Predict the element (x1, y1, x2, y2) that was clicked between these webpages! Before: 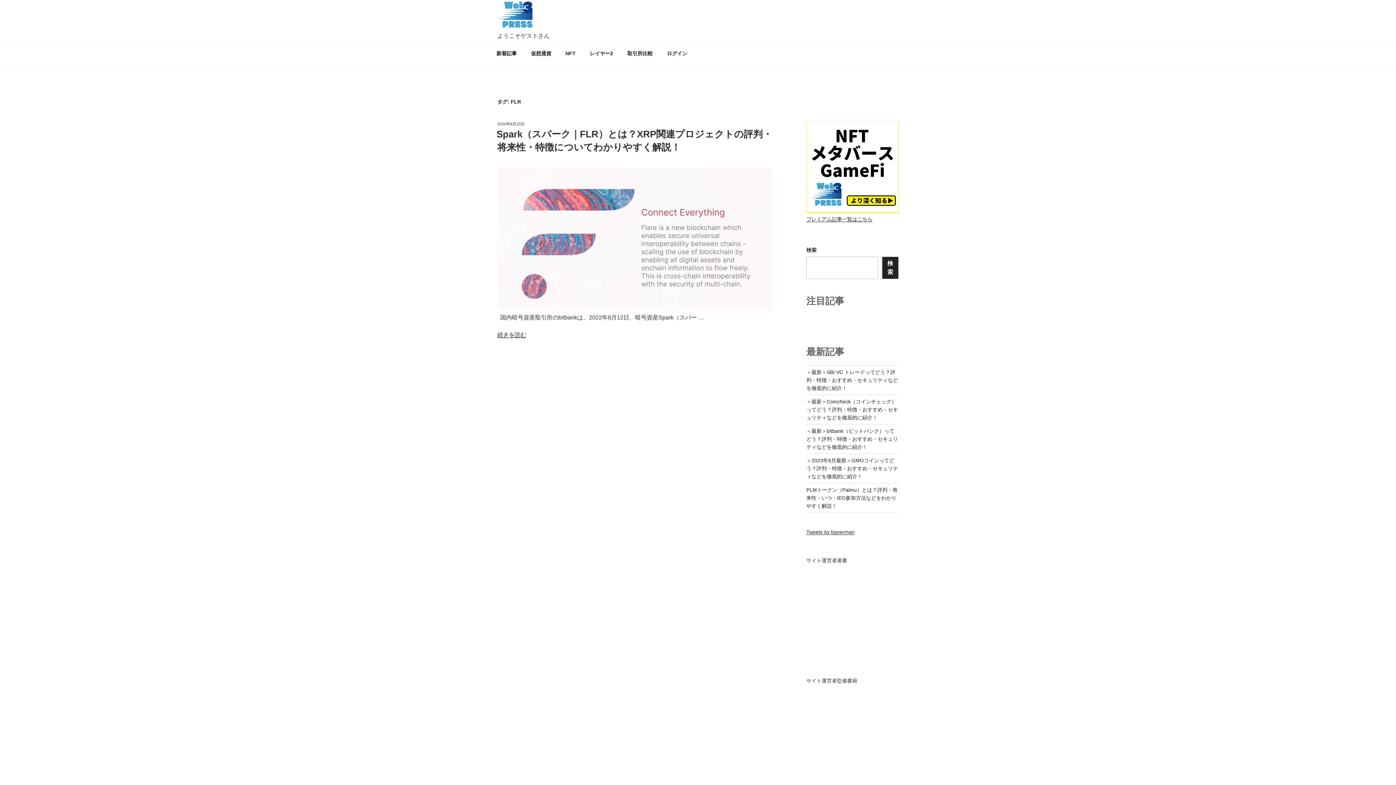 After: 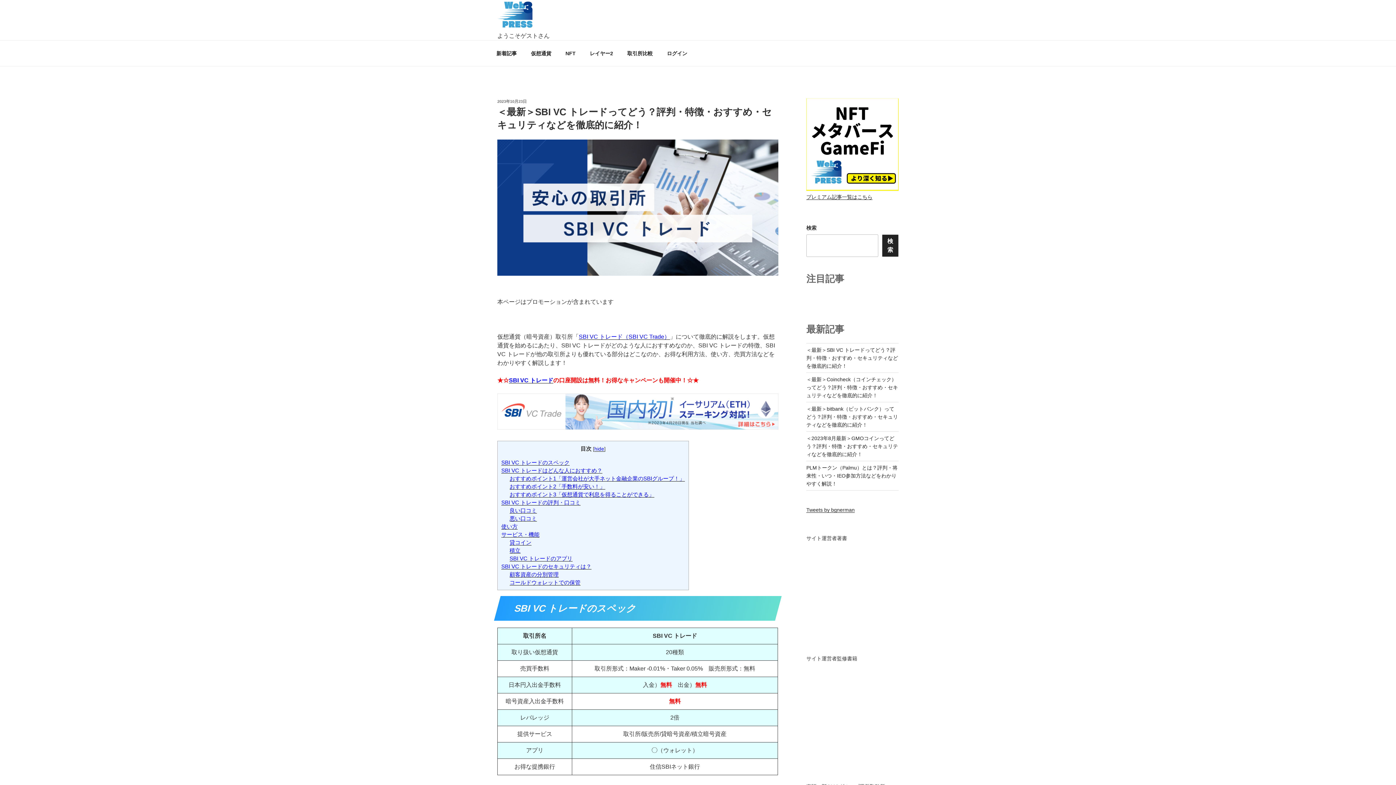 Action: label: ＜最新＞SBI VC トレードってどう？評判・特徴・おすすめ・セキュリティなどを徹底的に紹介！ bbox: (806, 369, 898, 391)